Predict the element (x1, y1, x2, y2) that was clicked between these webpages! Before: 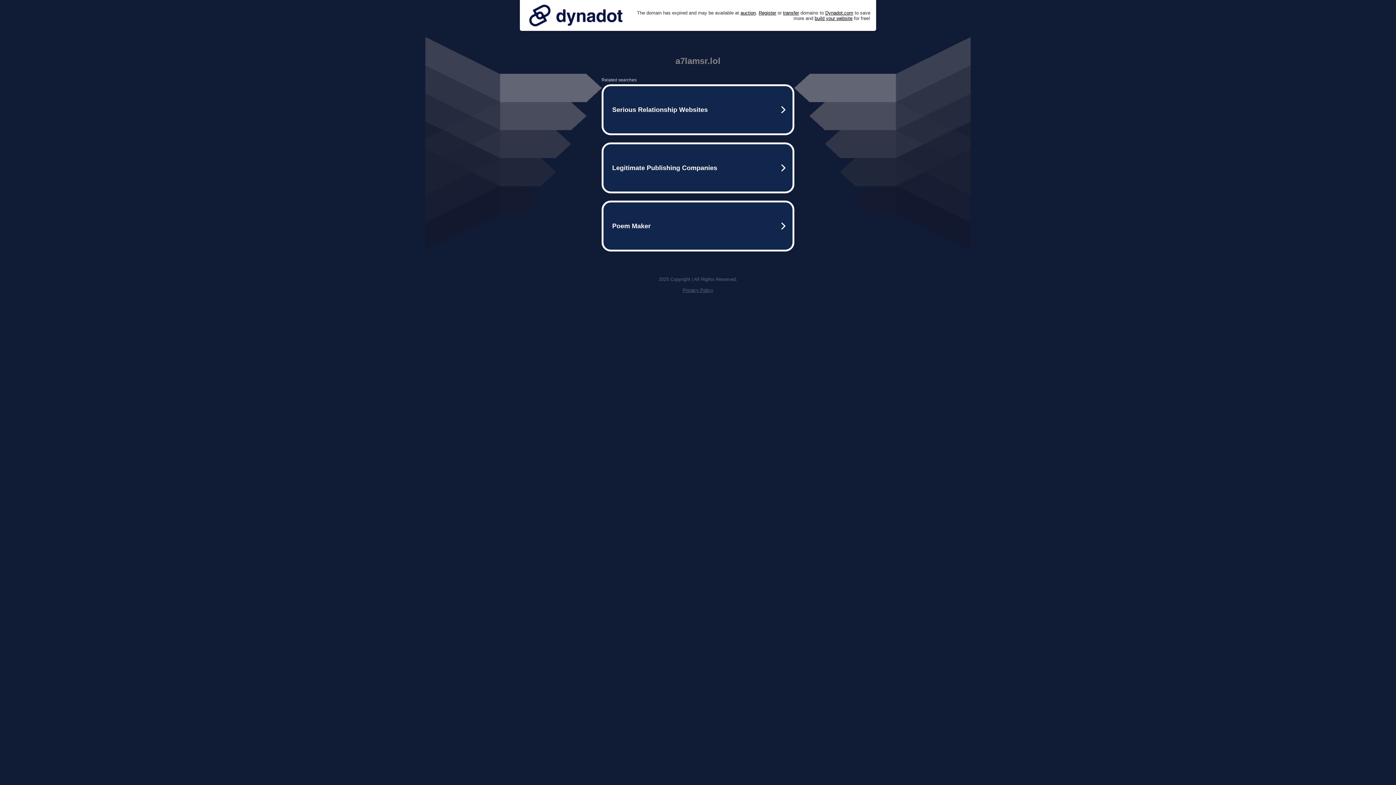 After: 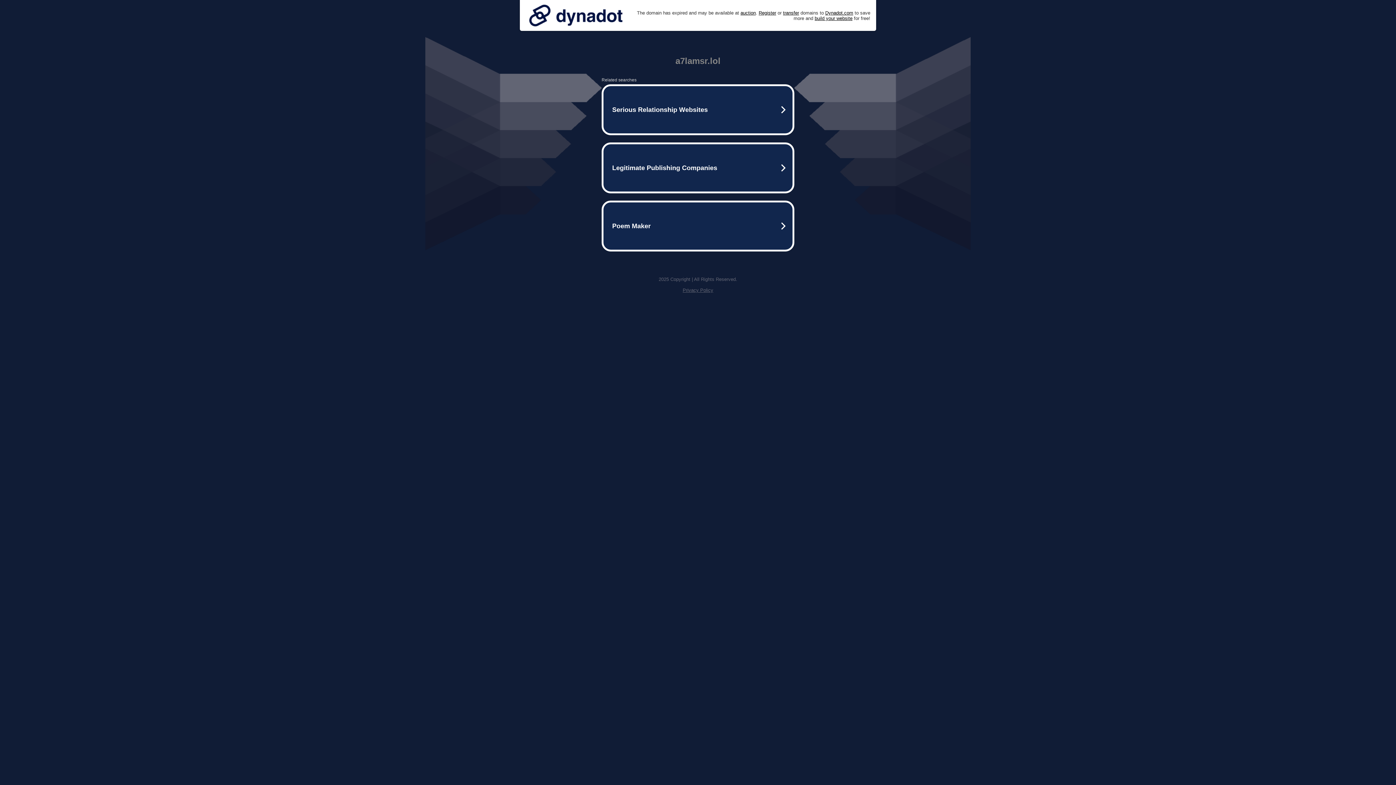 Action: bbox: (525, 0, 626, 30)